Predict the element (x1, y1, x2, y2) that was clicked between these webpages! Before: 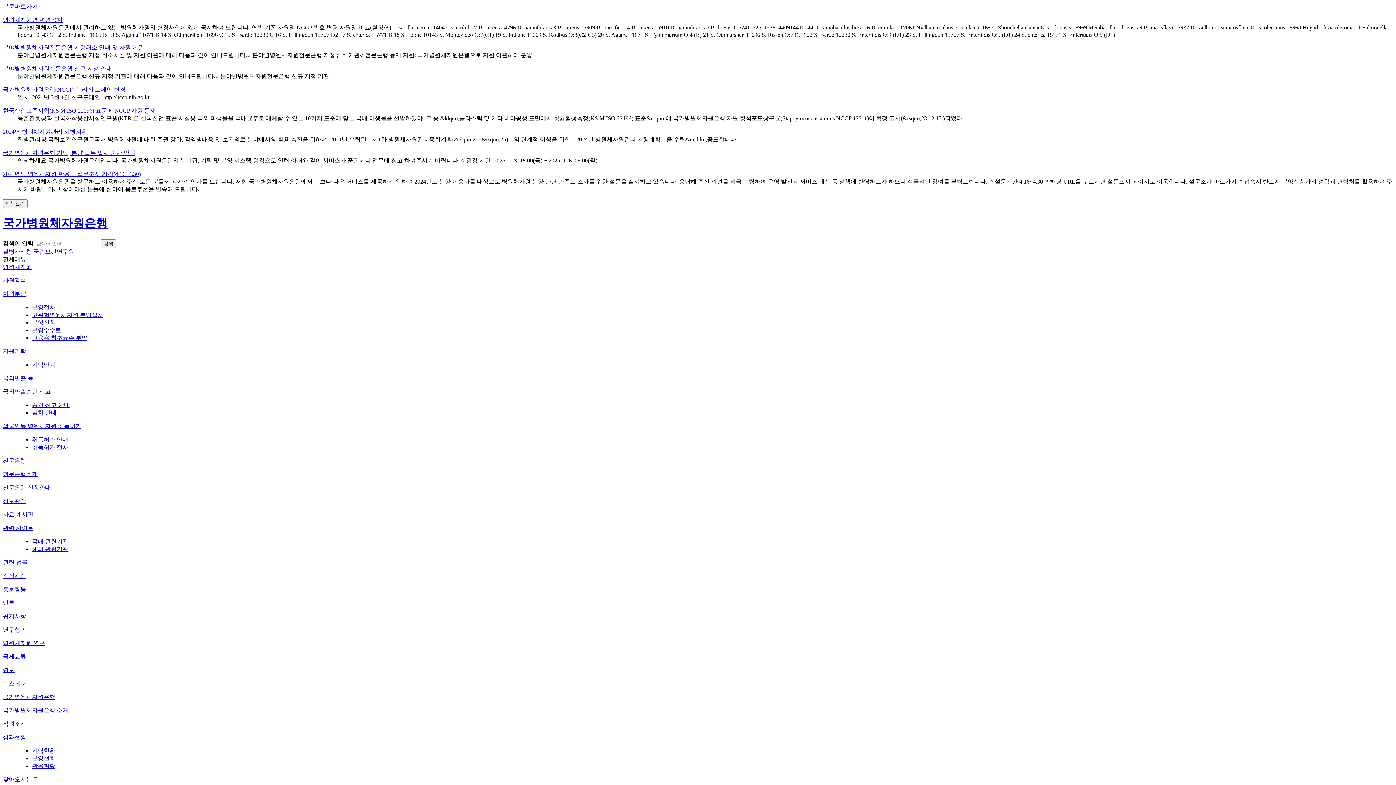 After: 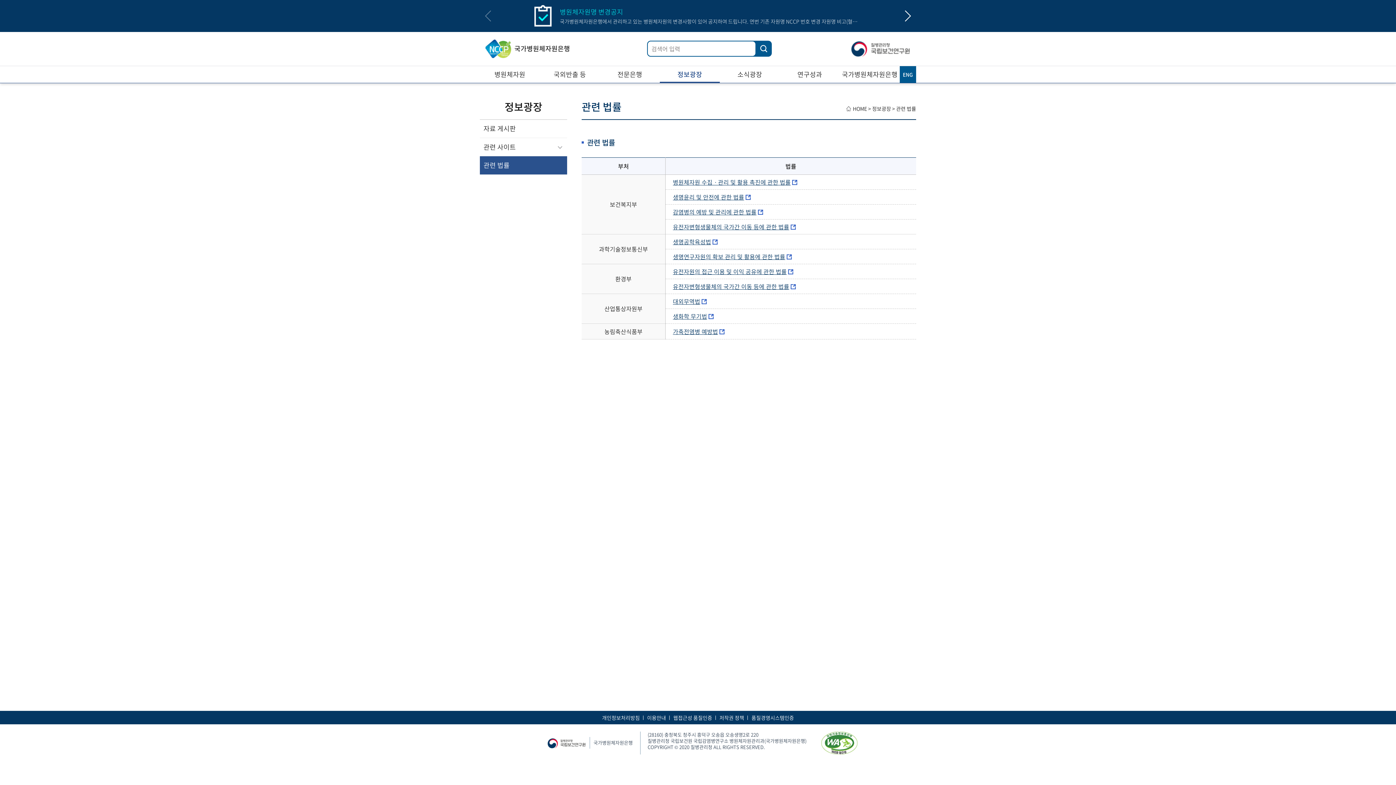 Action: bbox: (2, 559, 27, 565) label: 관련 법률